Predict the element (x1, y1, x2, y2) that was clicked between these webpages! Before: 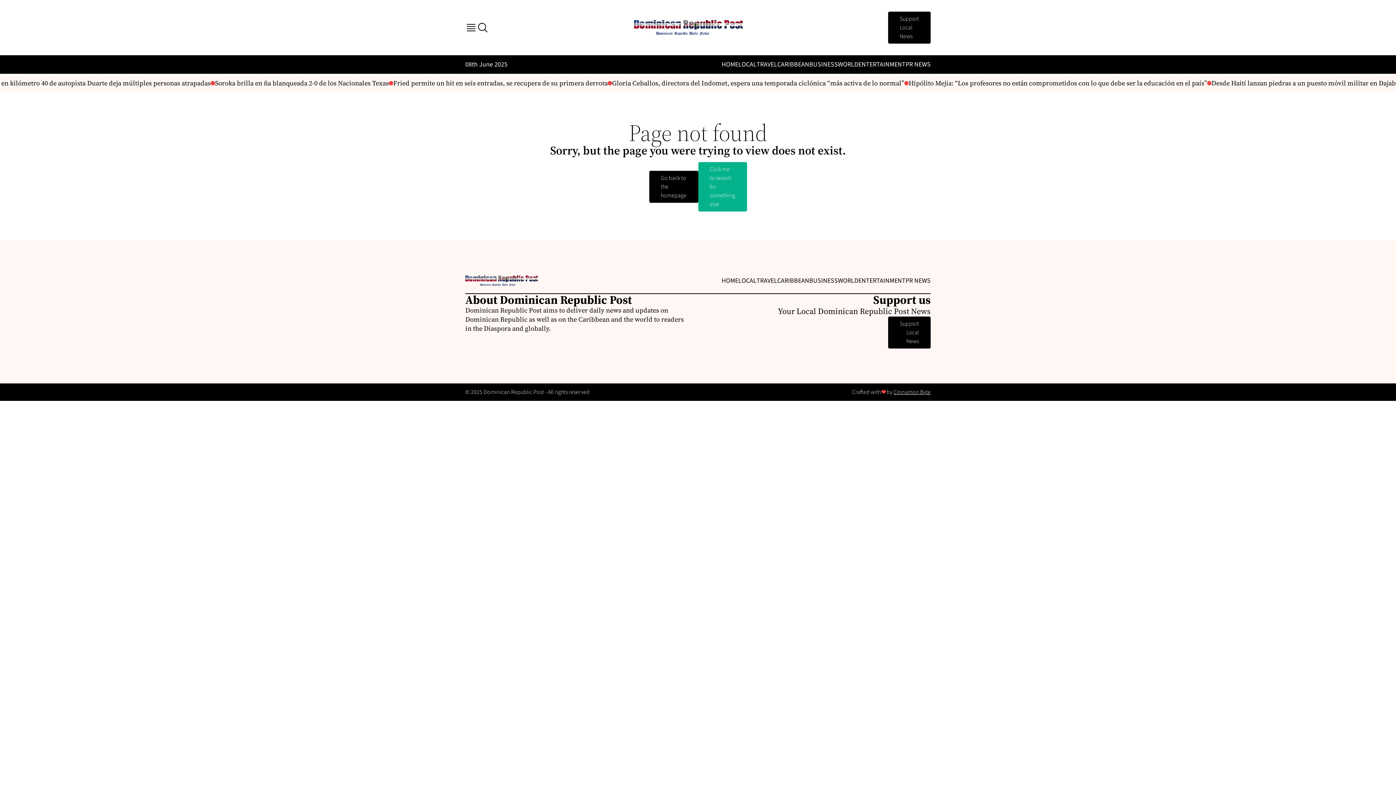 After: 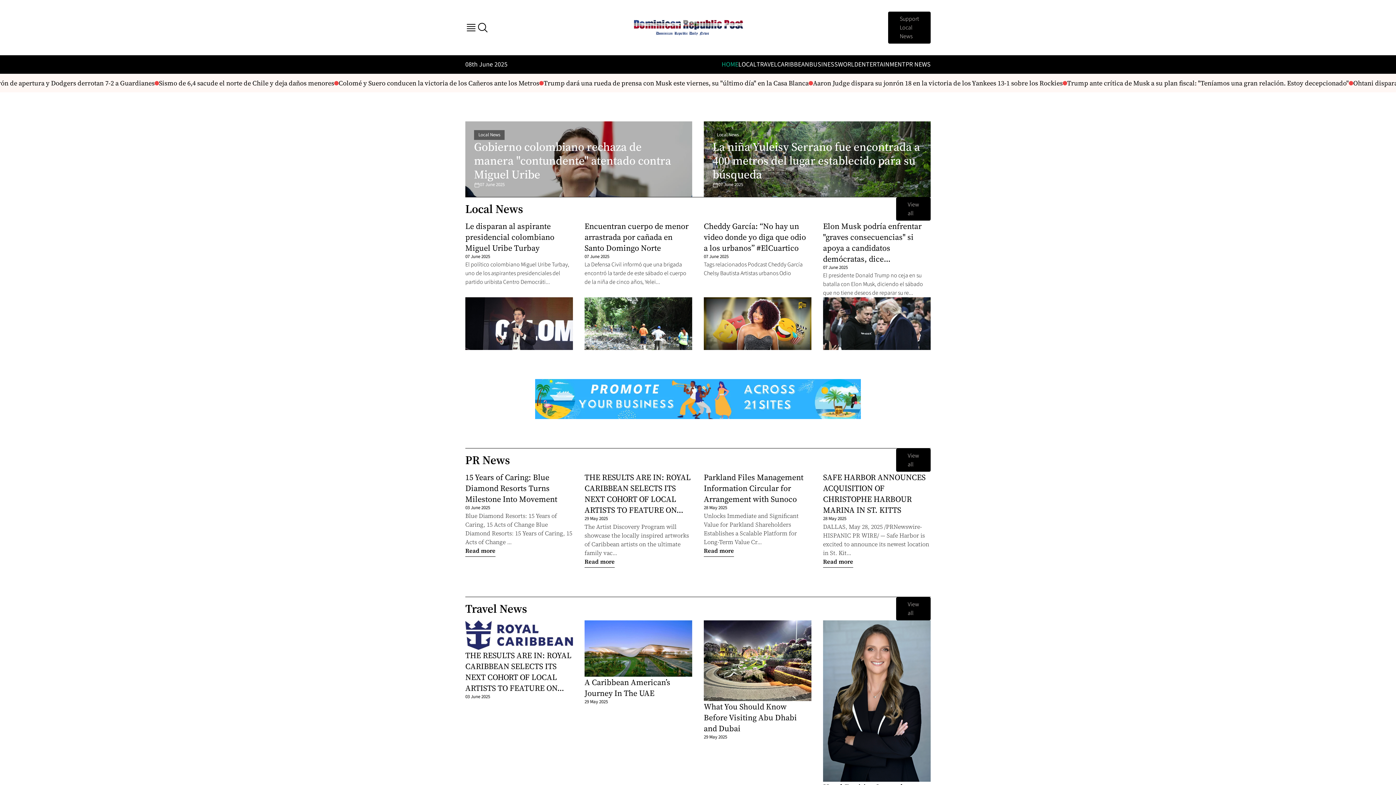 Action: label: HOME bbox: (721, 60, 738, 69)